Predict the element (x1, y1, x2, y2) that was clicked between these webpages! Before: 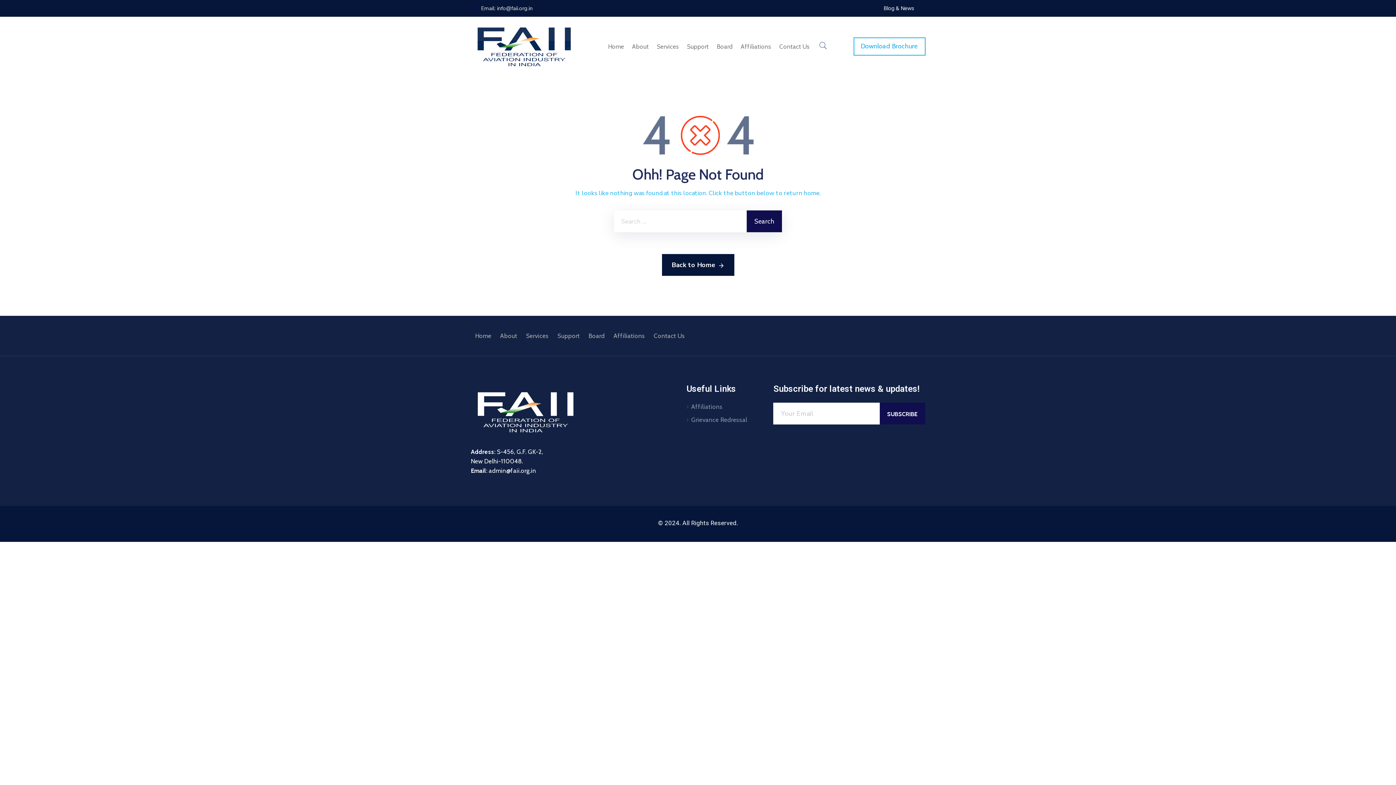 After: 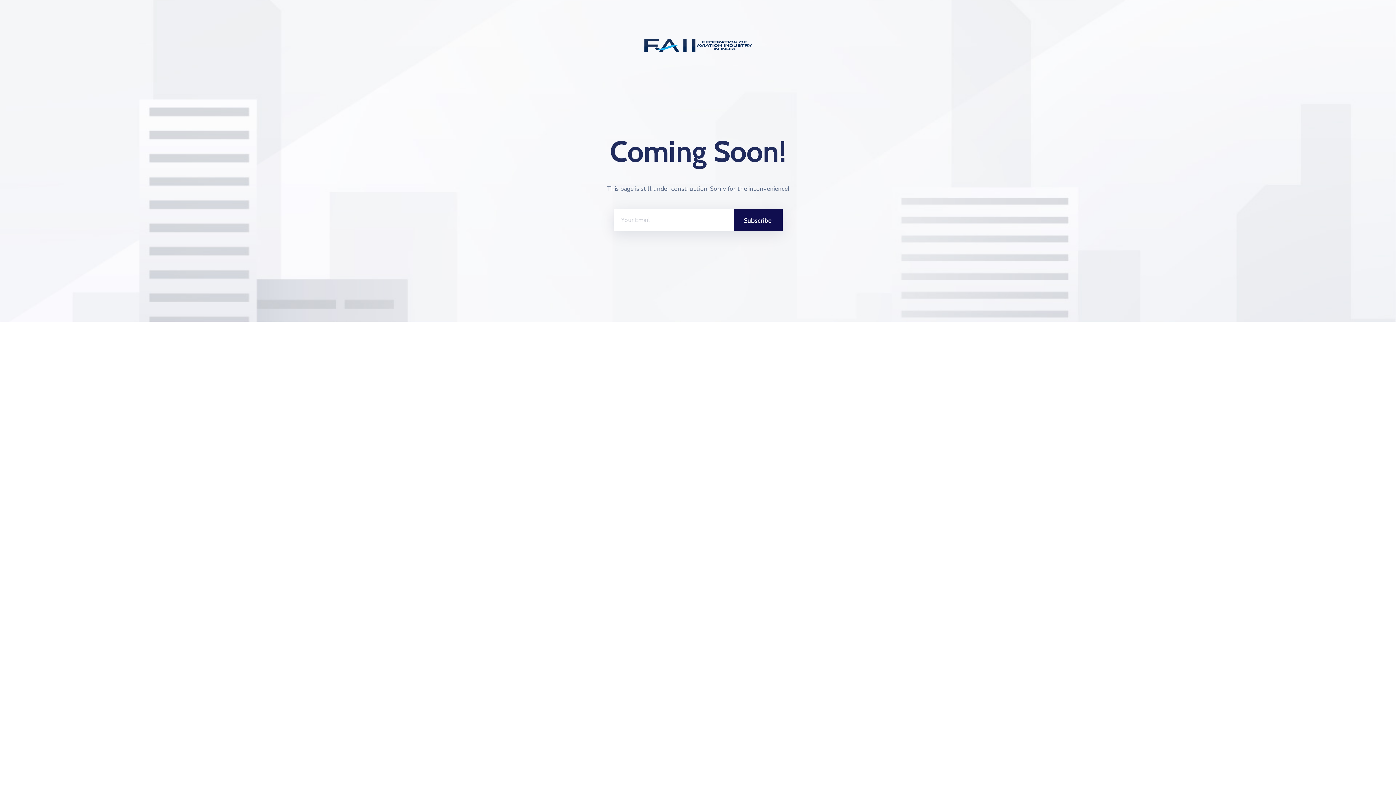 Action: label: Support bbox: (553, 329, 584, 342)